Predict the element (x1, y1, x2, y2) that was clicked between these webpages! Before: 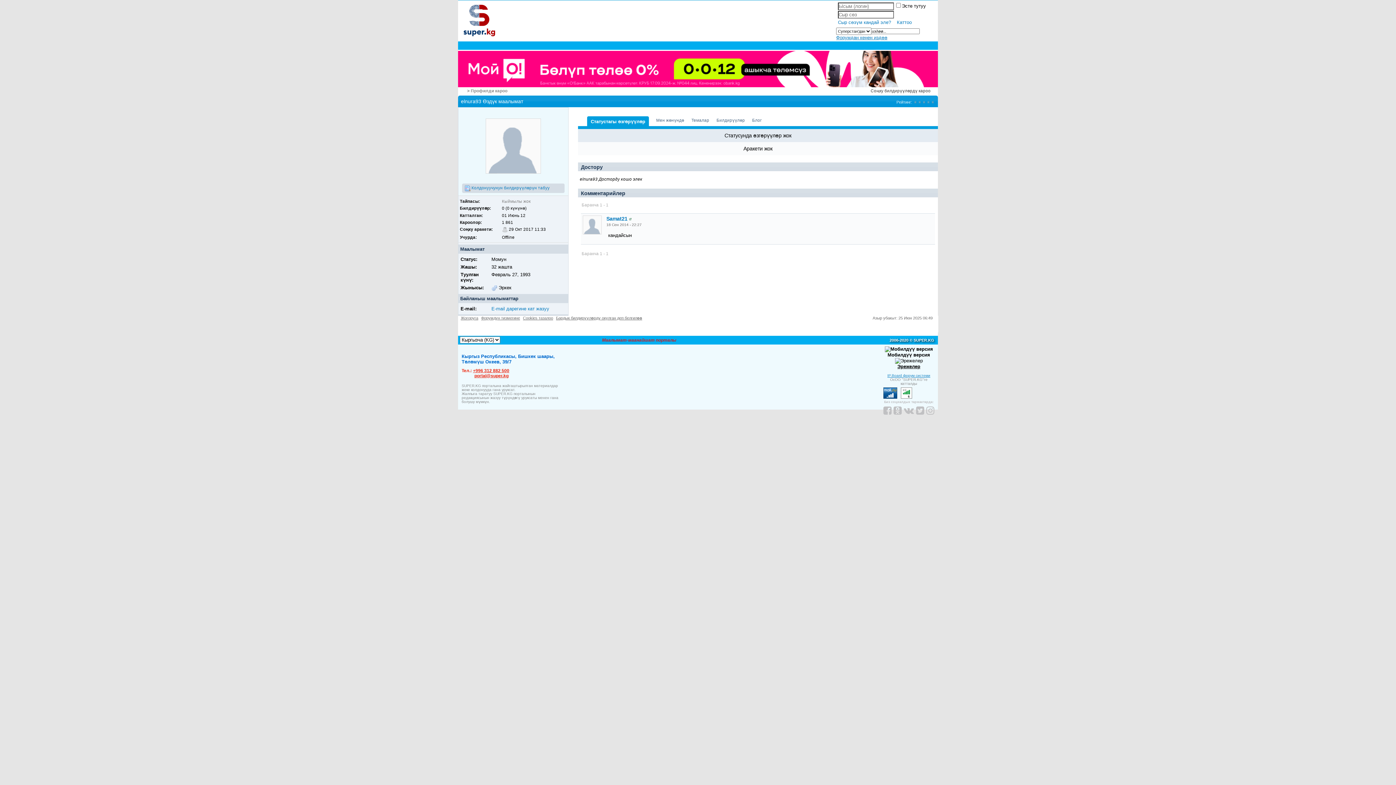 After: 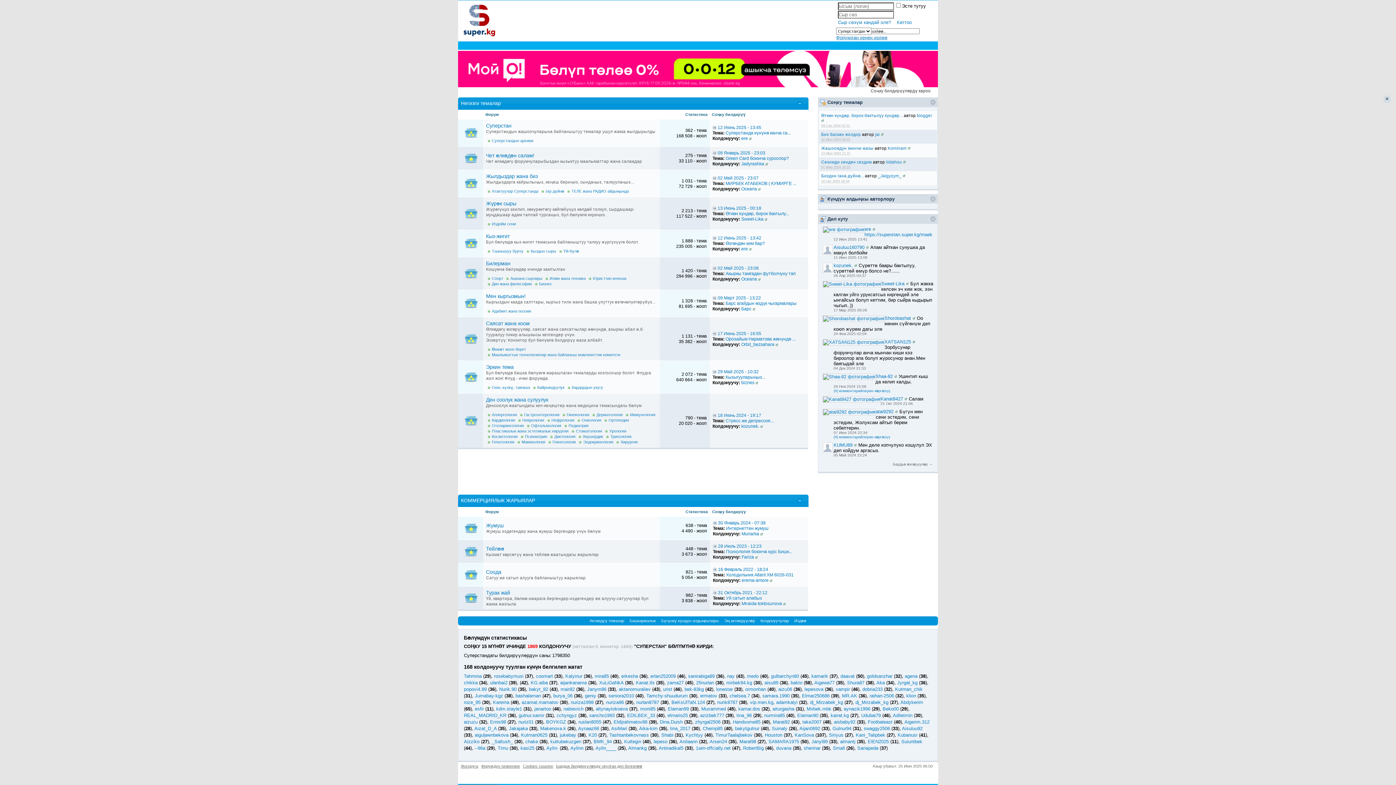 Action: bbox: (523, 315, 553, 320) label: Cookies тазалоо